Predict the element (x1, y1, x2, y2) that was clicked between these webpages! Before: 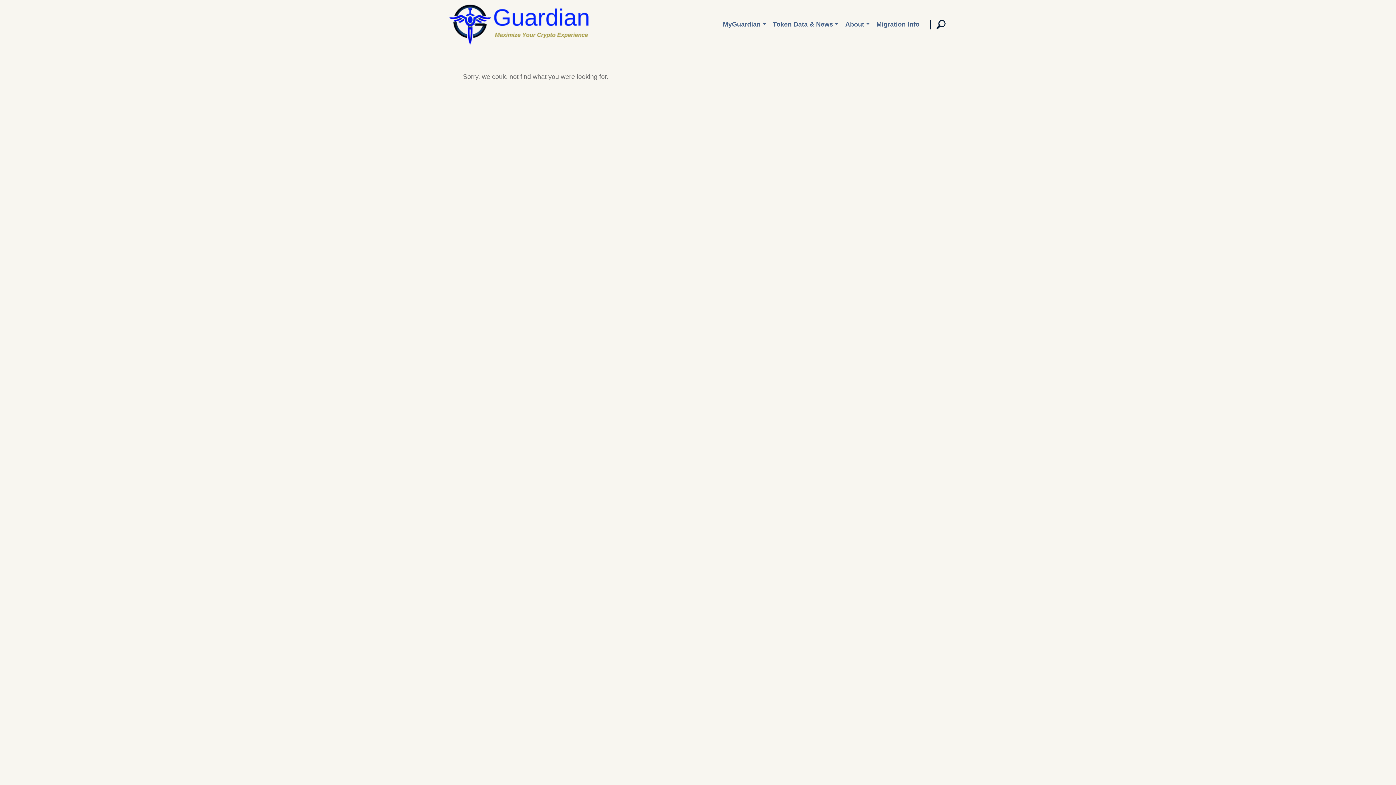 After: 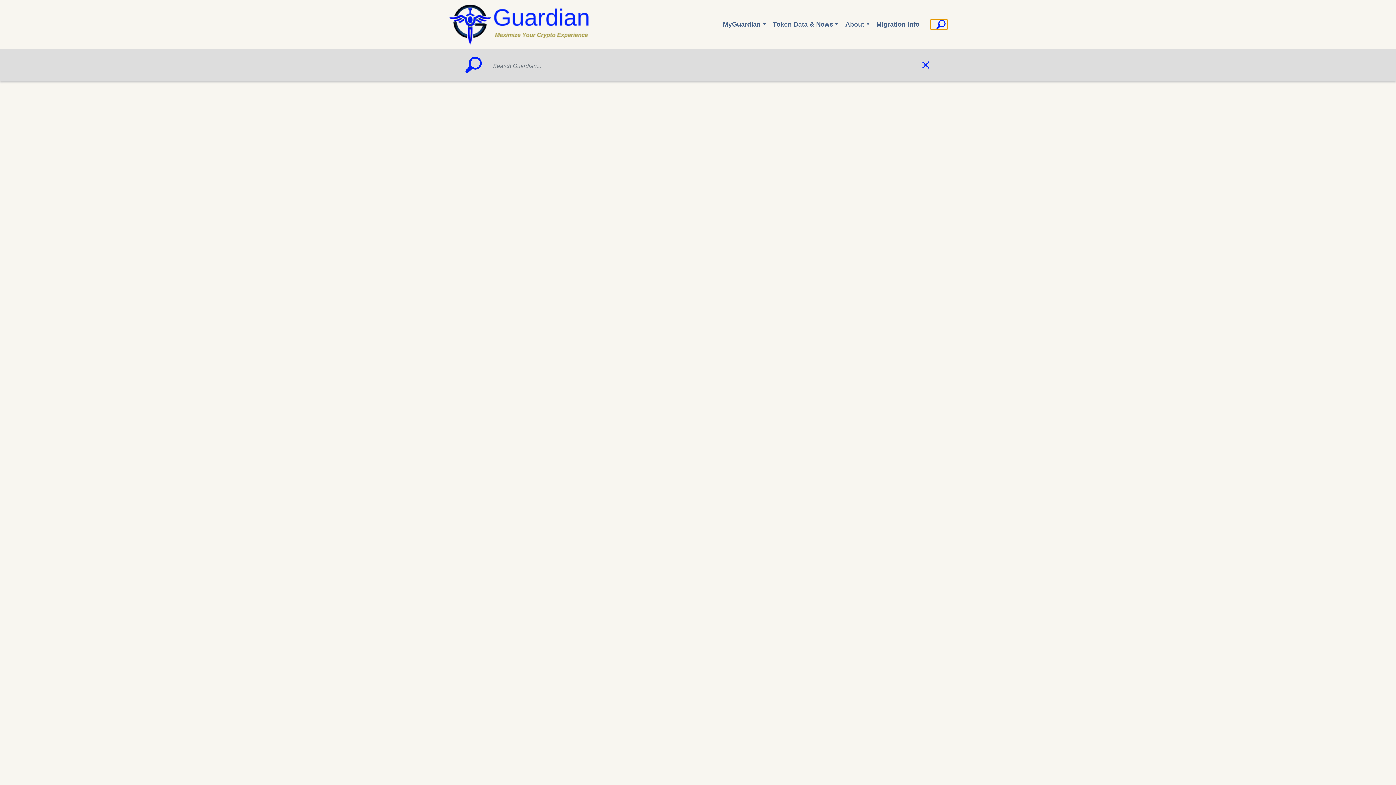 Action: label: Toggle Search Field bbox: (930, 19, 947, 29)